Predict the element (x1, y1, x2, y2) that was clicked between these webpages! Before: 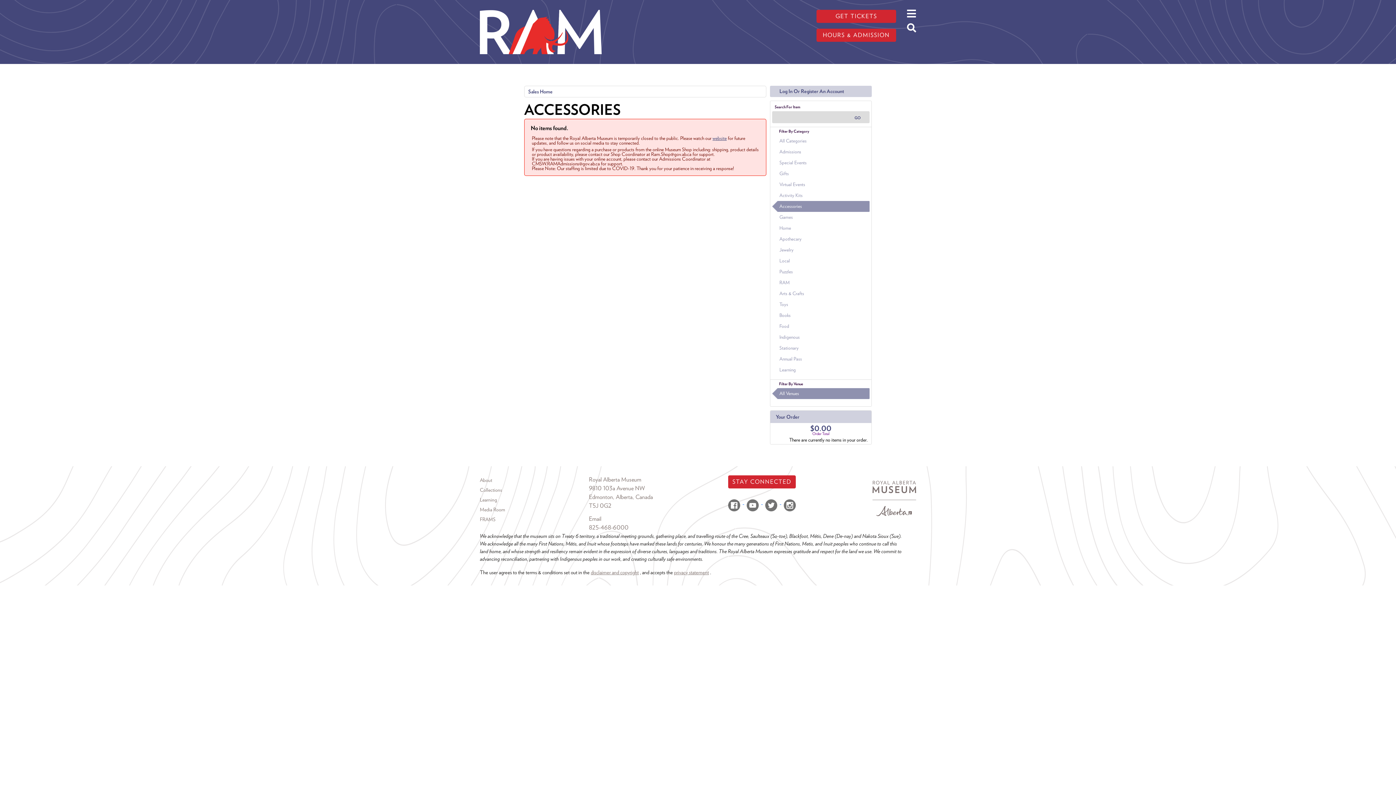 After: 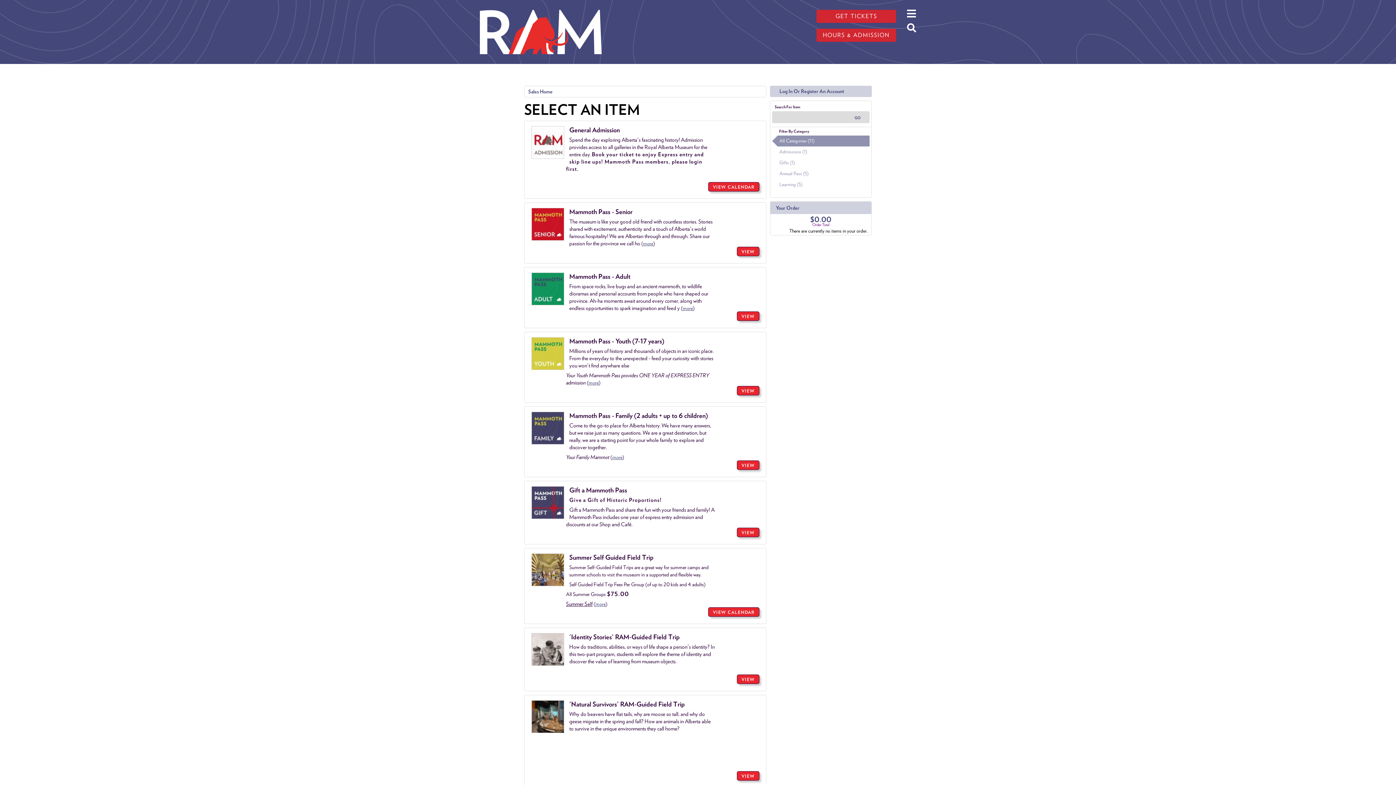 Action: bbox: (772, 135, 869, 146) label: All Categories